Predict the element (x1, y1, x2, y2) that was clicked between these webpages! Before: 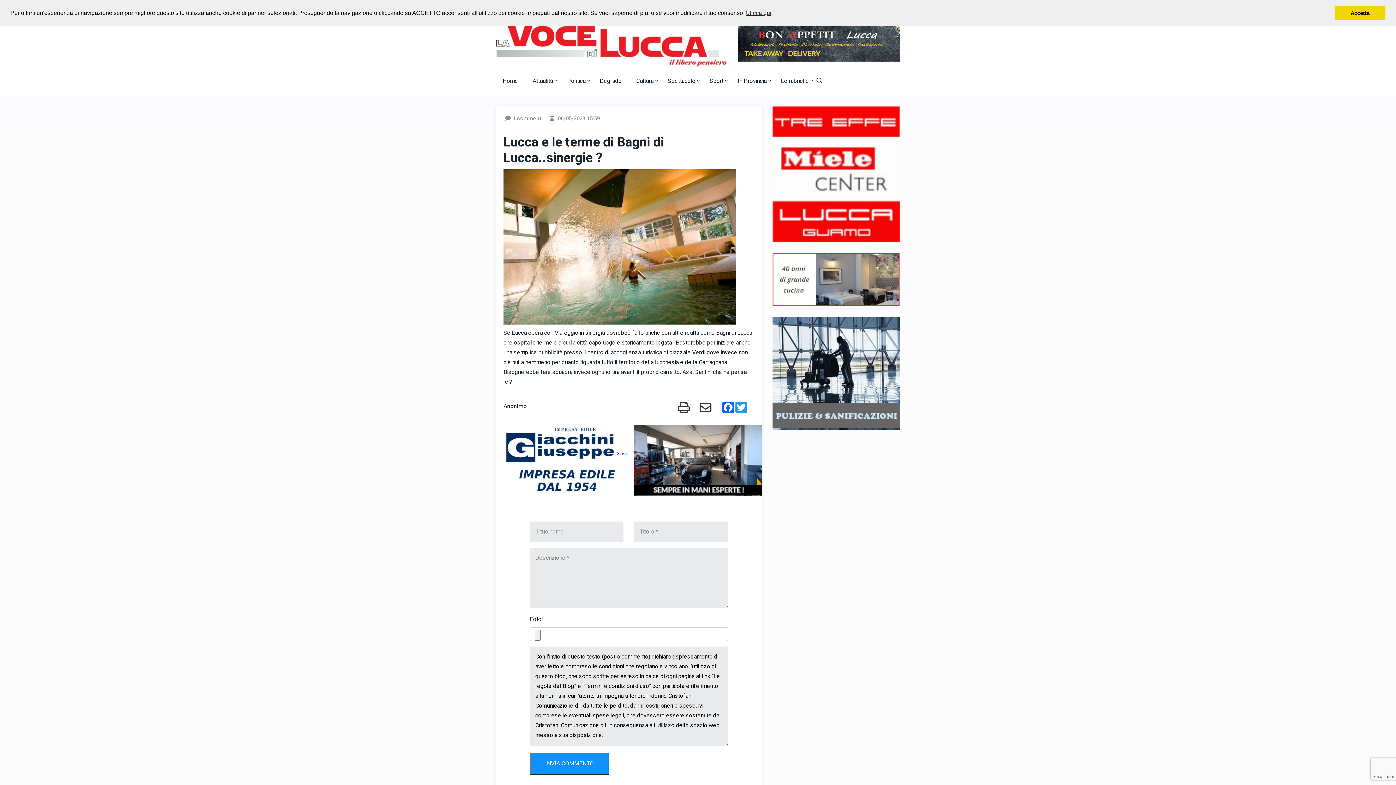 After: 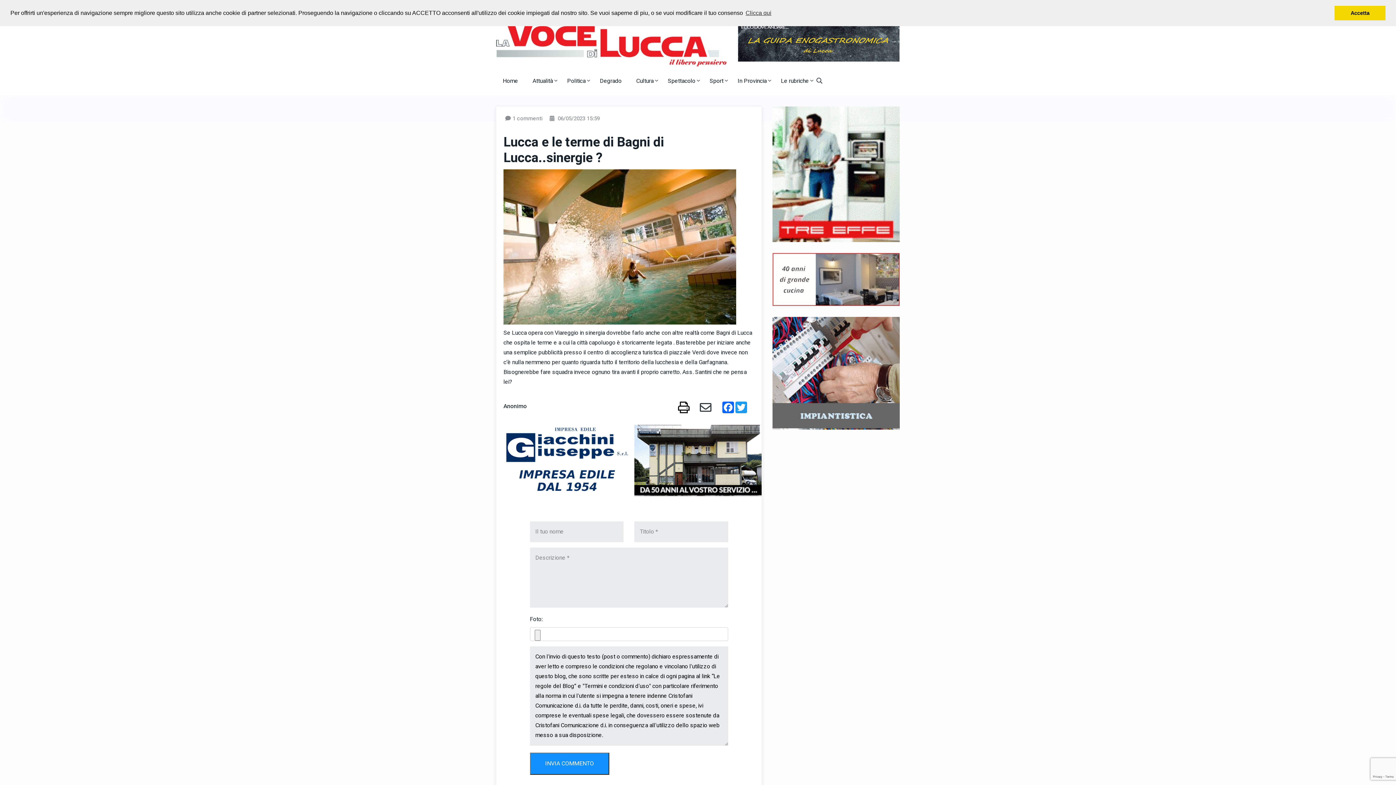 Action: bbox: (678, 405, 689, 414)